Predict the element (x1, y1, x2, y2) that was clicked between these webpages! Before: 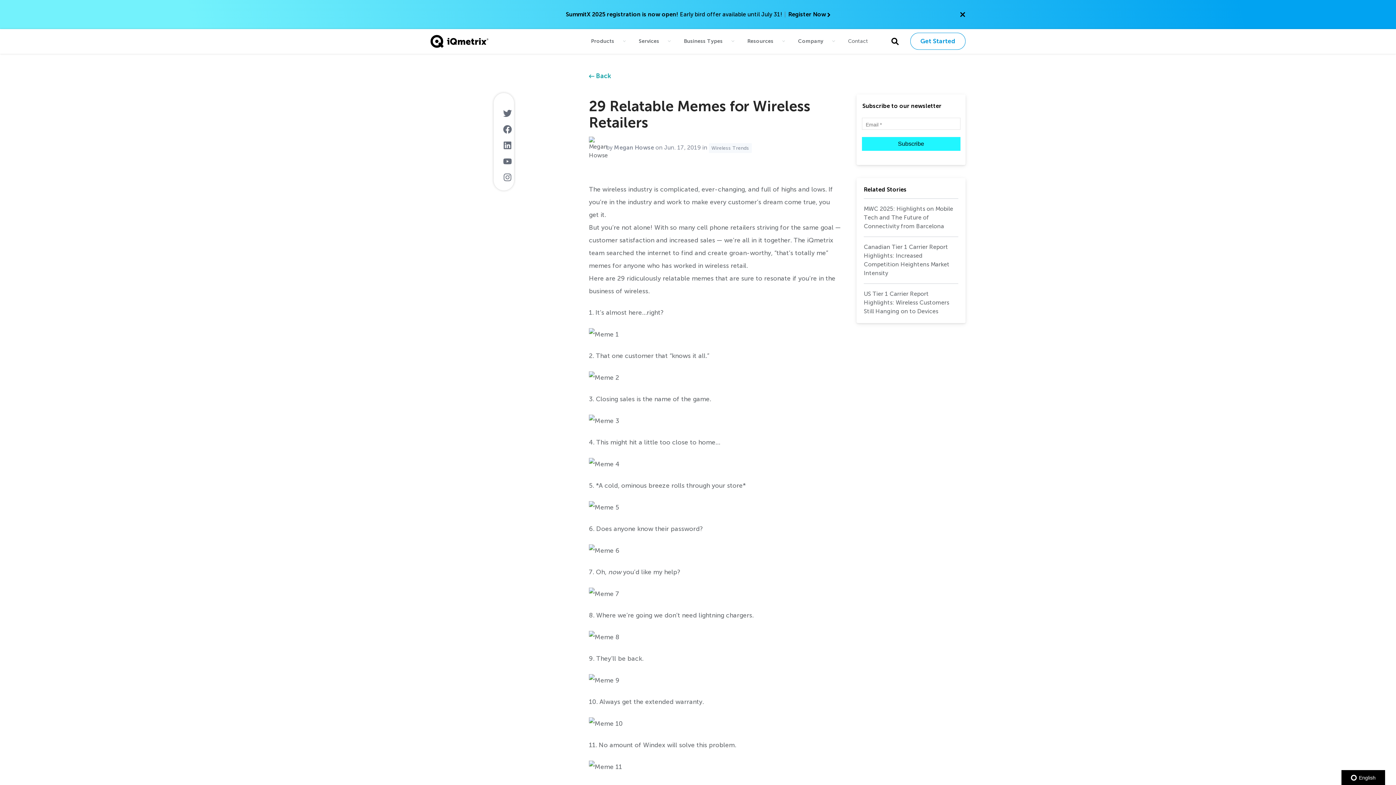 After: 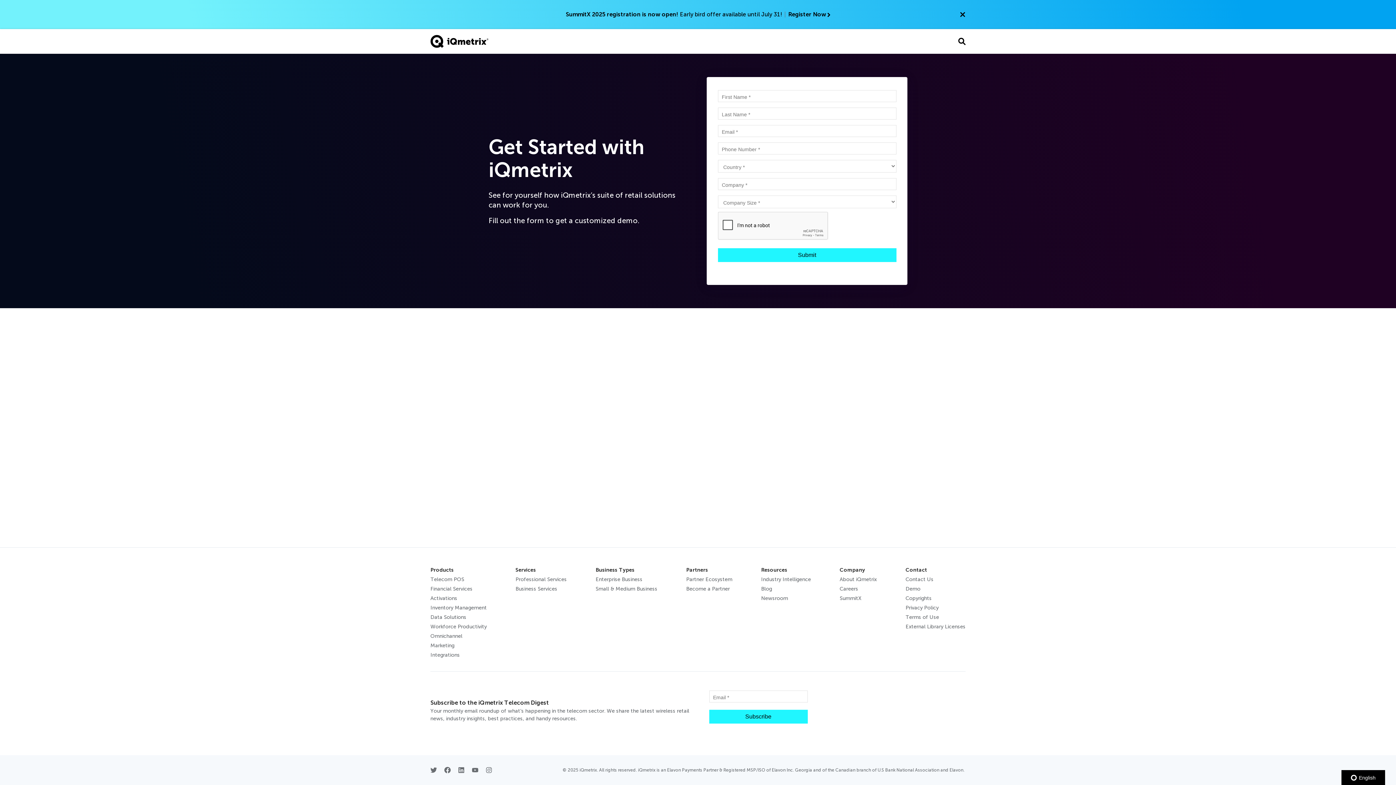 Action: bbox: (910, 32, 965, 49) label: Get Started